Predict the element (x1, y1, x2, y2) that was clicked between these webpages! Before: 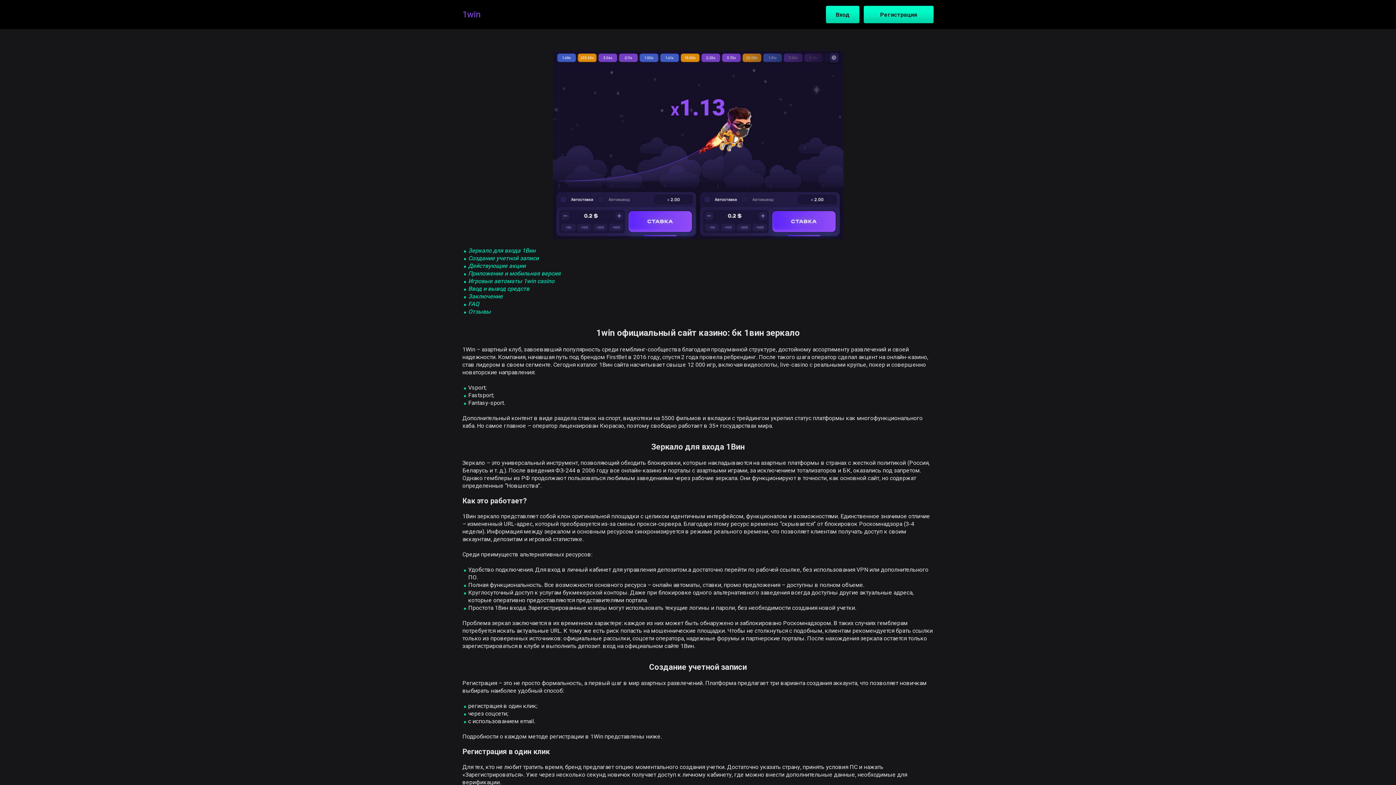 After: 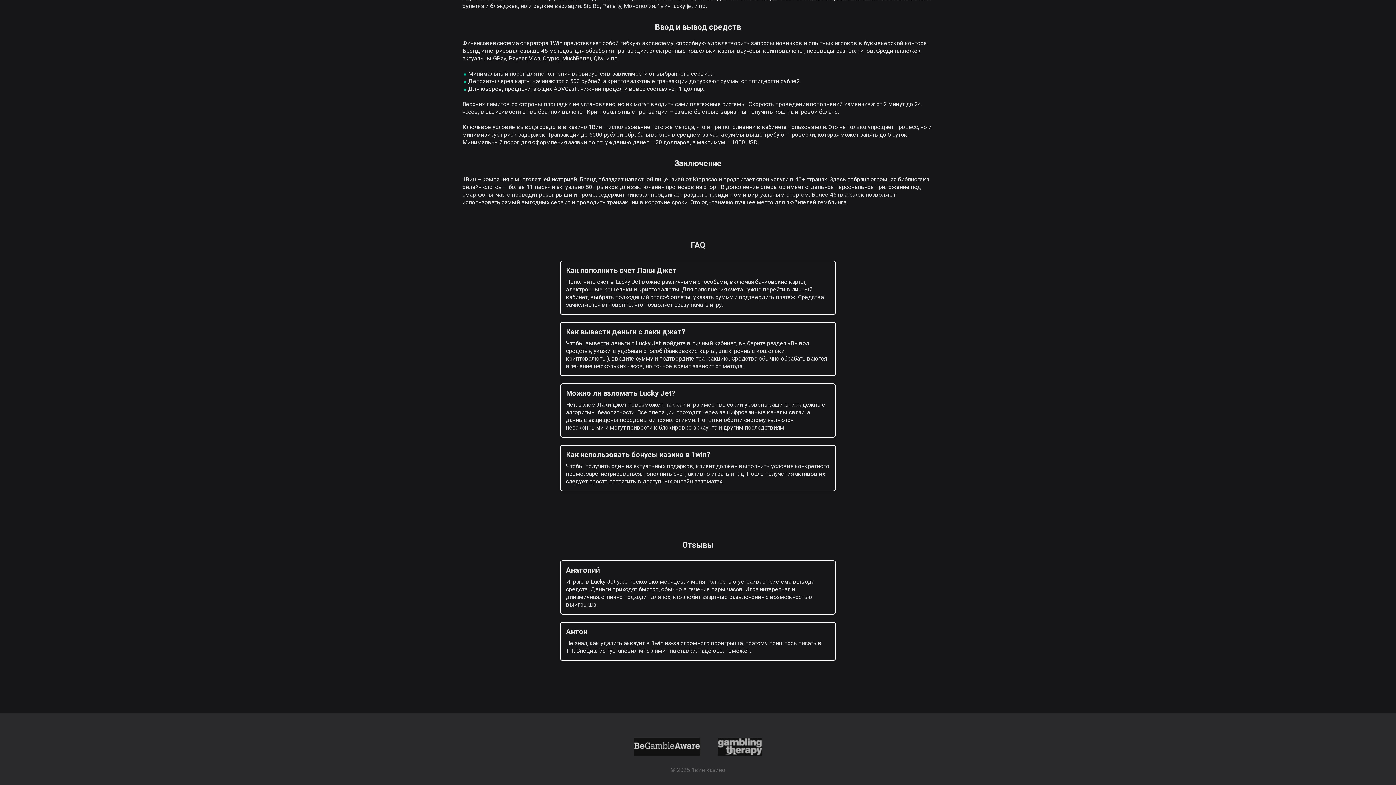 Action: bbox: (462, 292, 933, 300) label: Заключение